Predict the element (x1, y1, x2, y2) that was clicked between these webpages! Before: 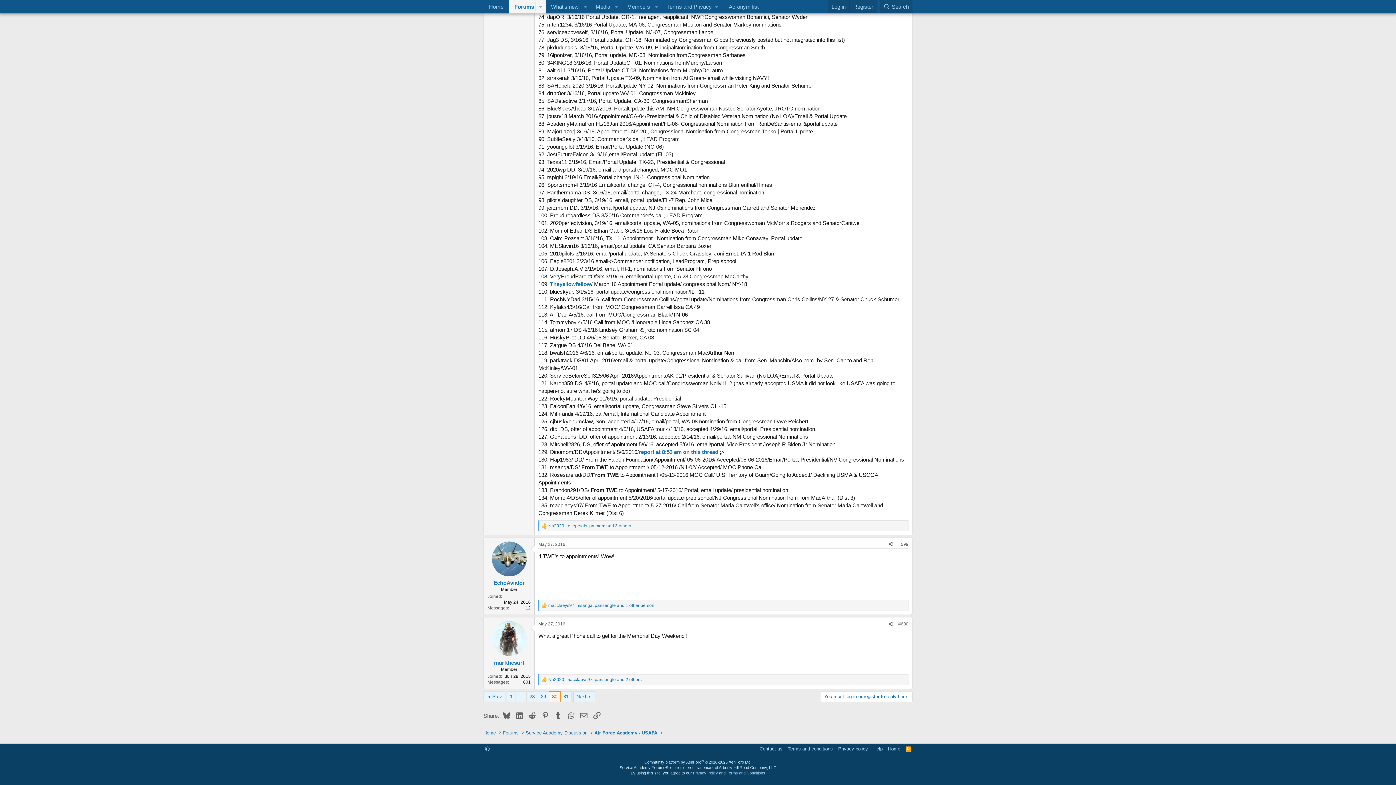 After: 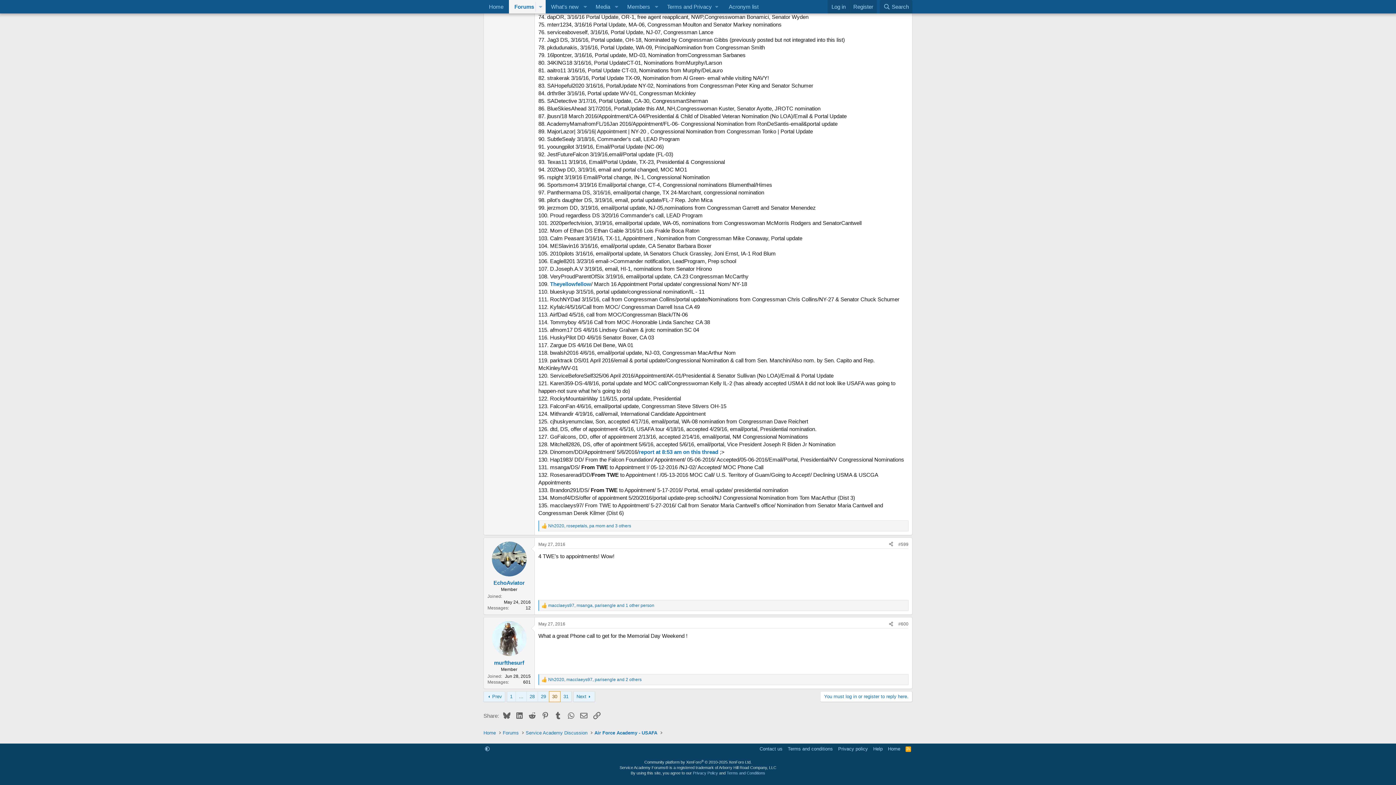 Action: bbox: (898, 542, 908, 547) label: #599